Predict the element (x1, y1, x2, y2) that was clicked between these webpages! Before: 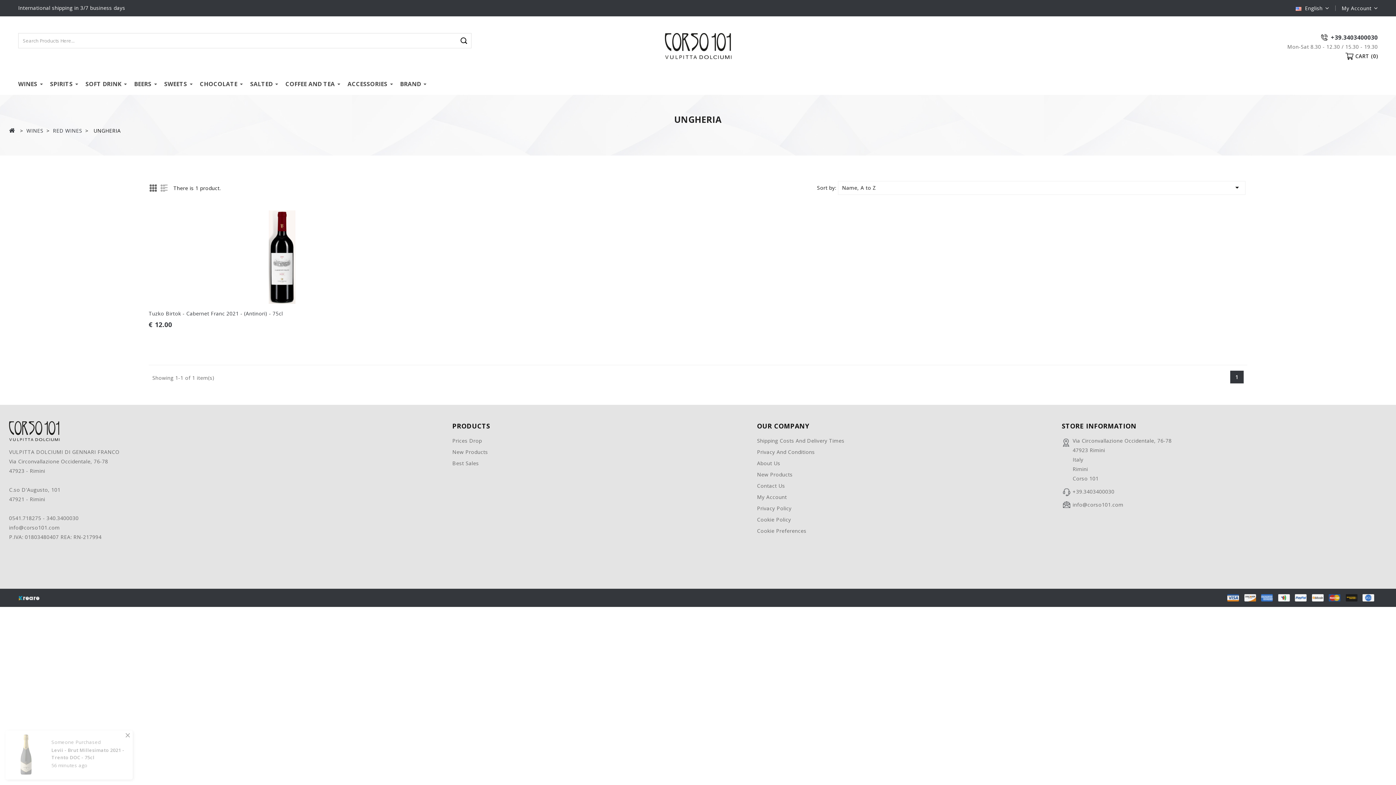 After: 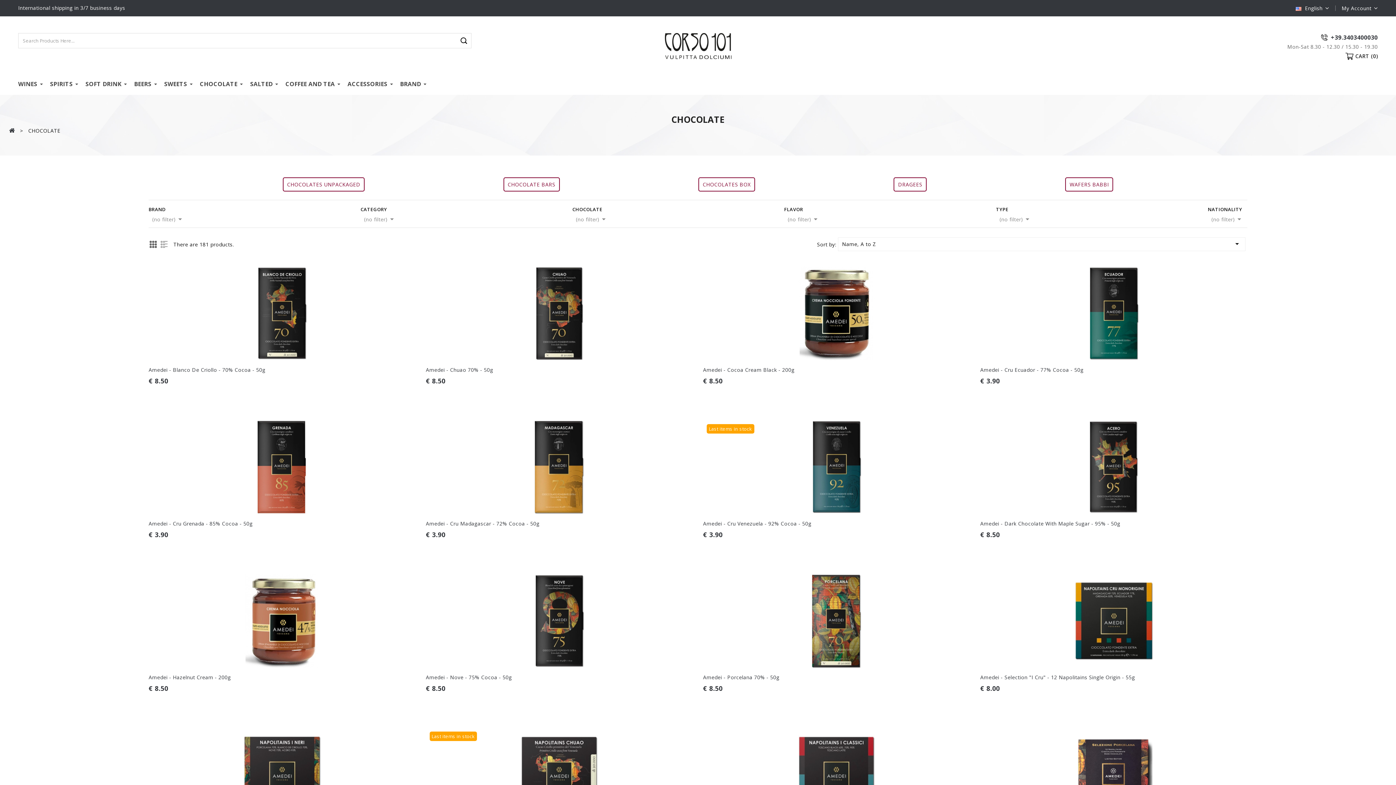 Action: label: CHOCOLATE bbox: (199, 73, 250, 94)